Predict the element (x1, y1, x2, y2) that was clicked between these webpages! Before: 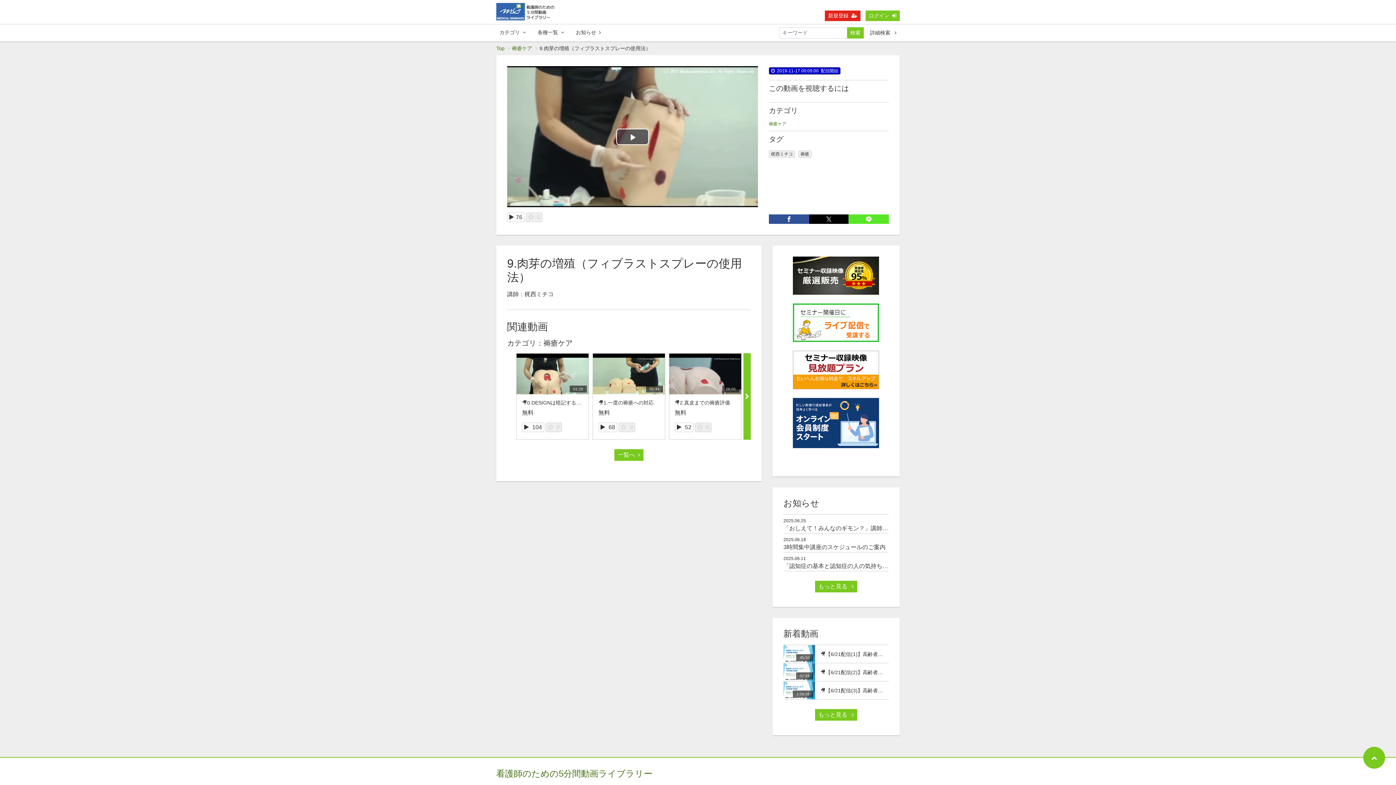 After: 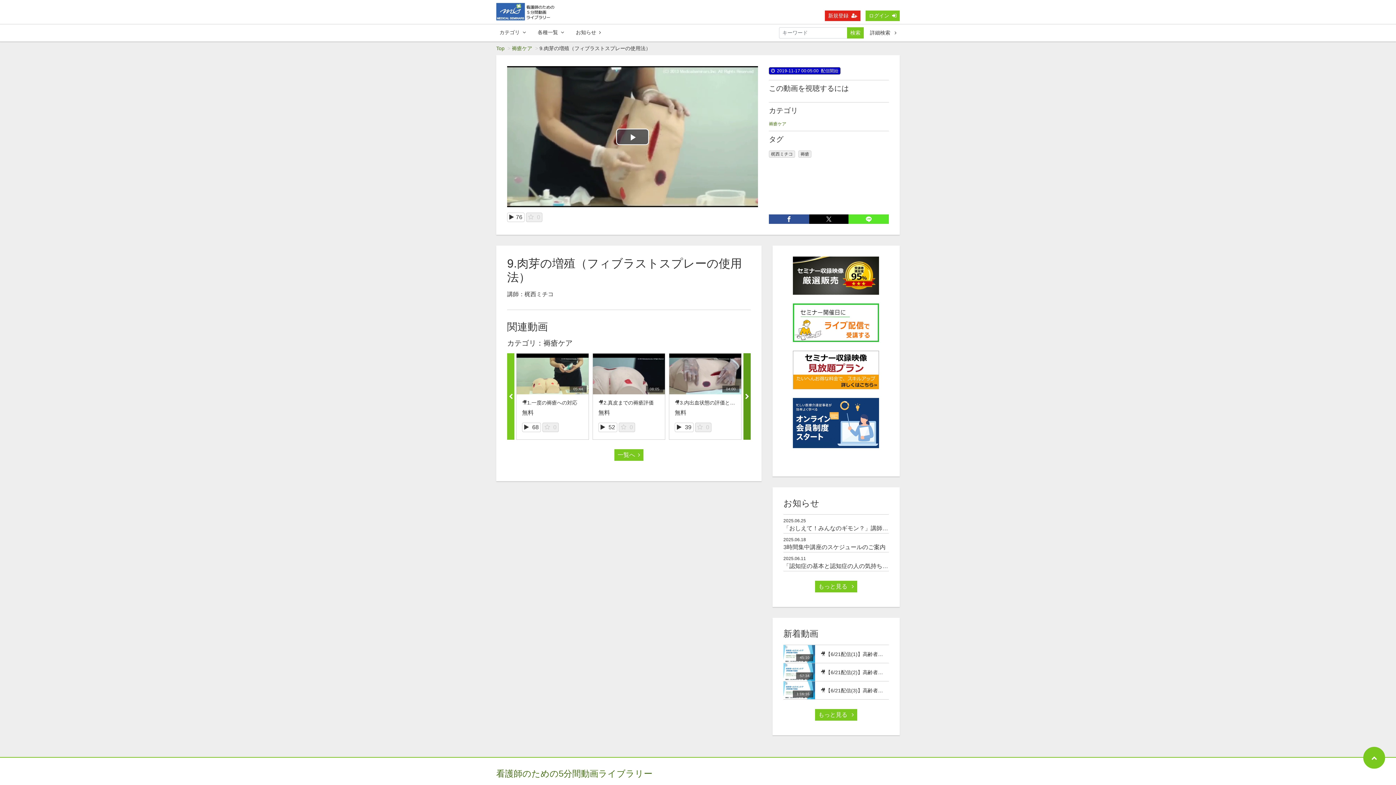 Action: bbox: (743, 353, 750, 439)